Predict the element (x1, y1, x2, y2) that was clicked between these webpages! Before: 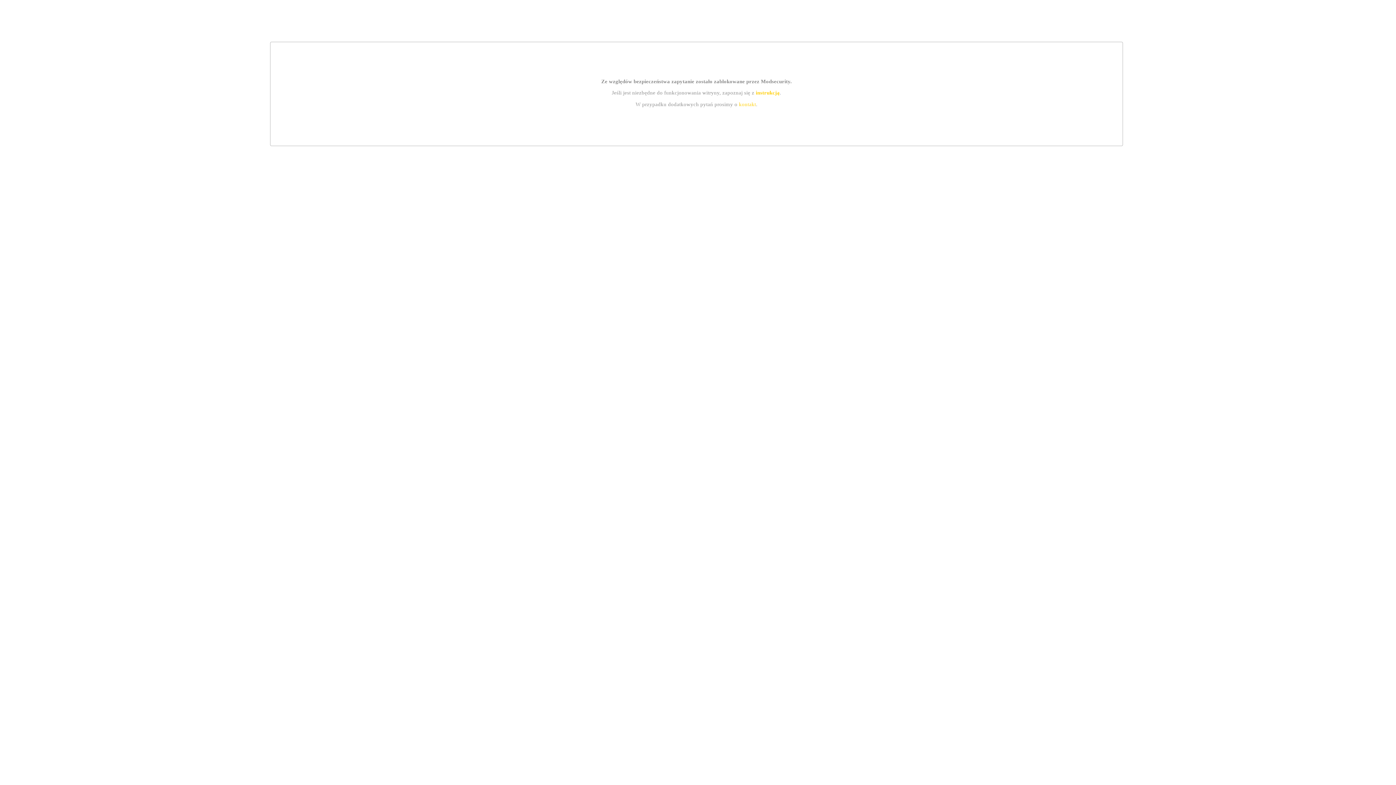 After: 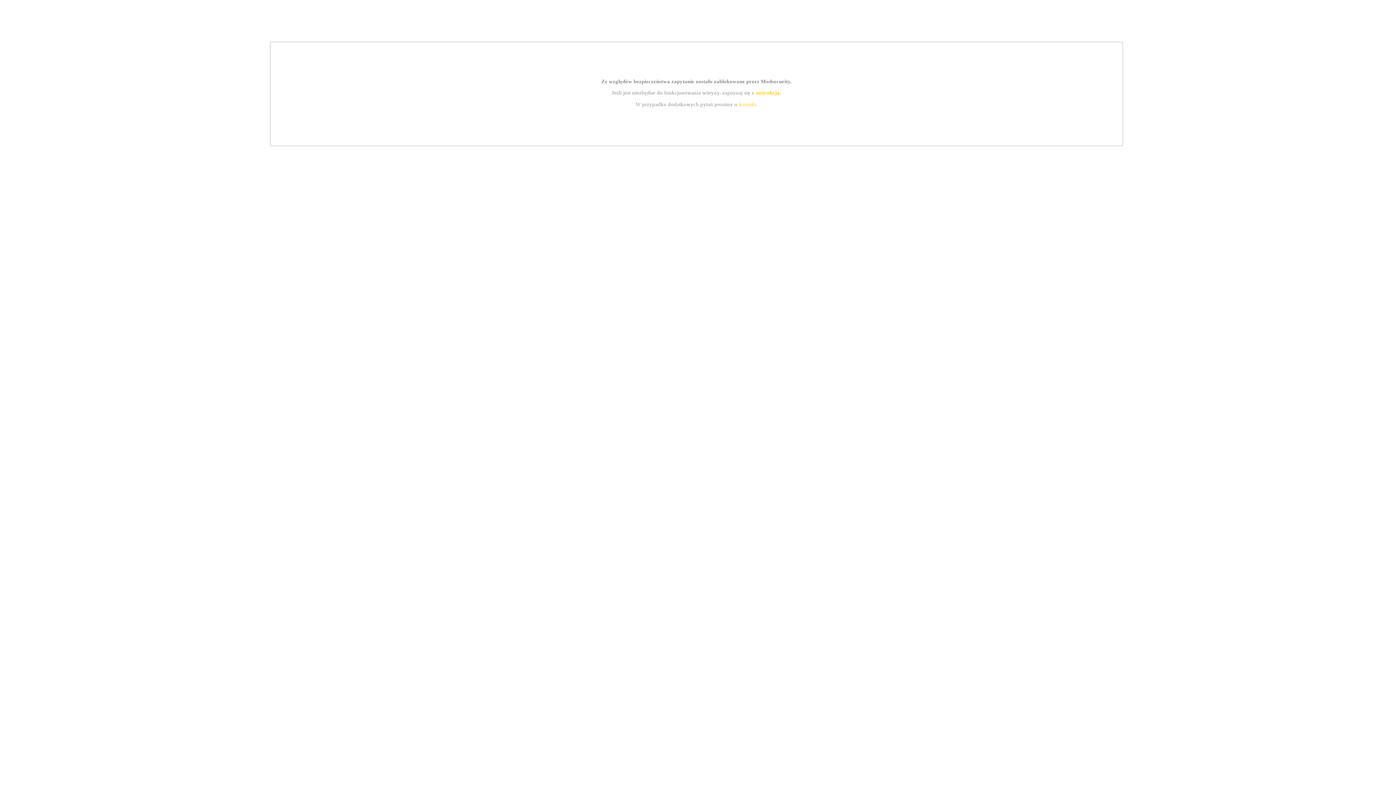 Action: label: instrukcją bbox: (755, 89, 779, 95)